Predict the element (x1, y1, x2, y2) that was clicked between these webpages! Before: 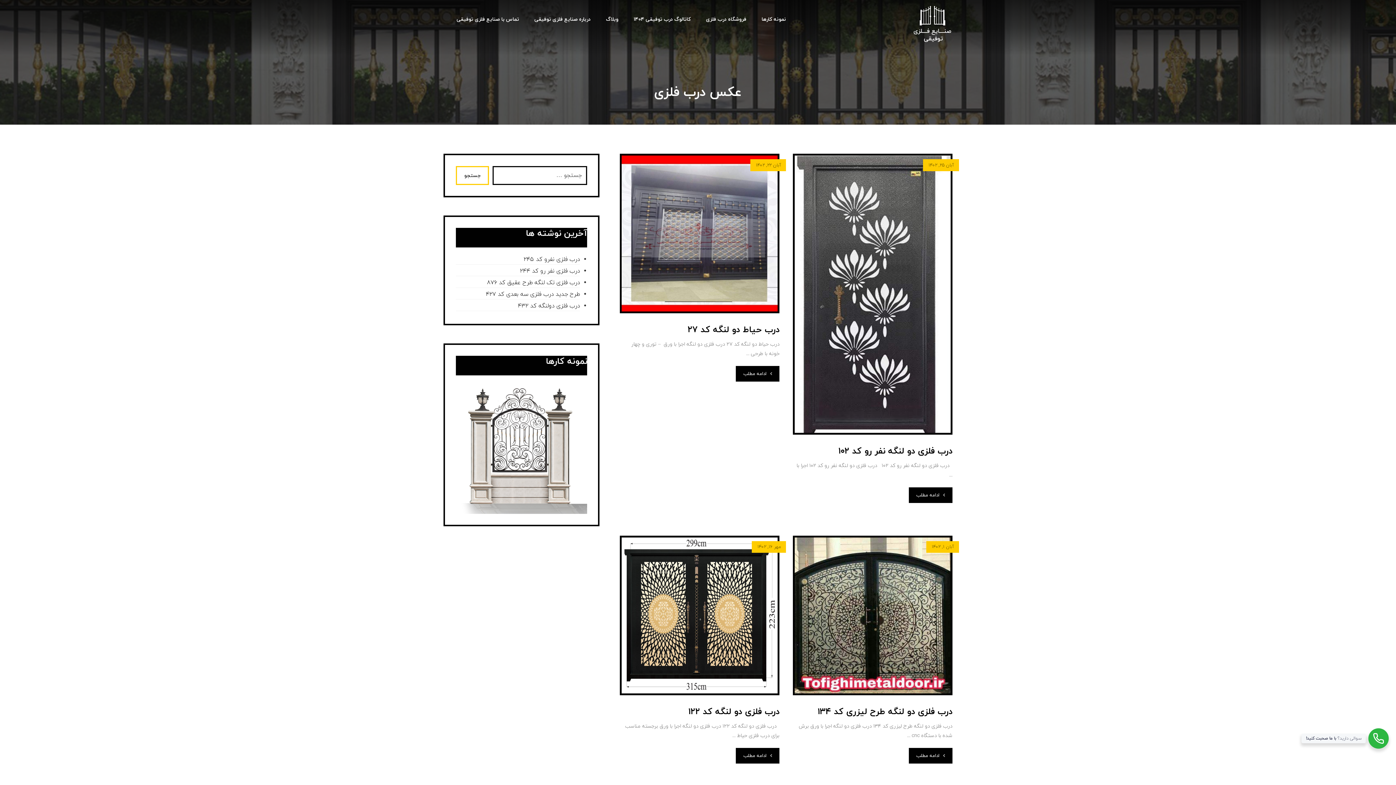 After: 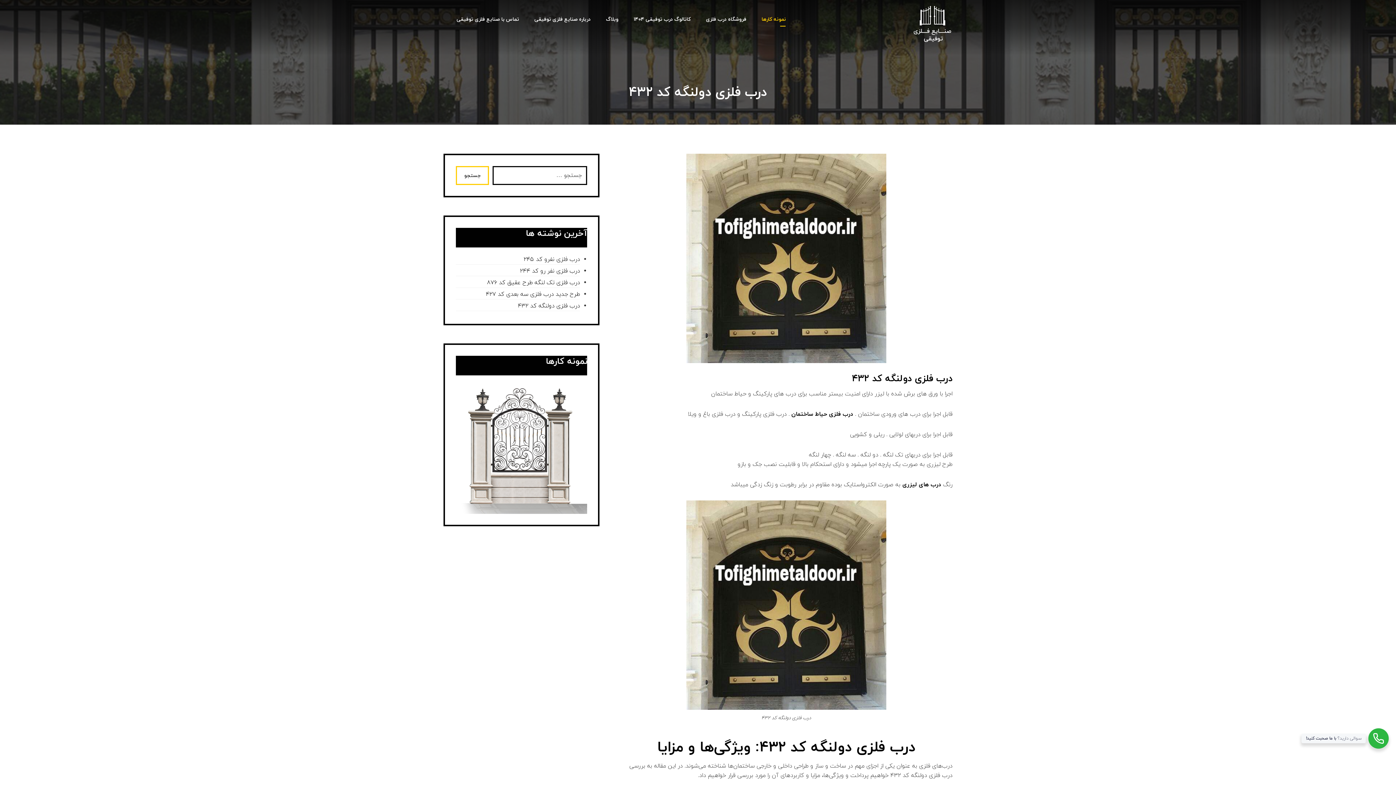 Action: bbox: (456, 301, 580, 311) label: درب فلزی دولنگه کد ۴۳۲